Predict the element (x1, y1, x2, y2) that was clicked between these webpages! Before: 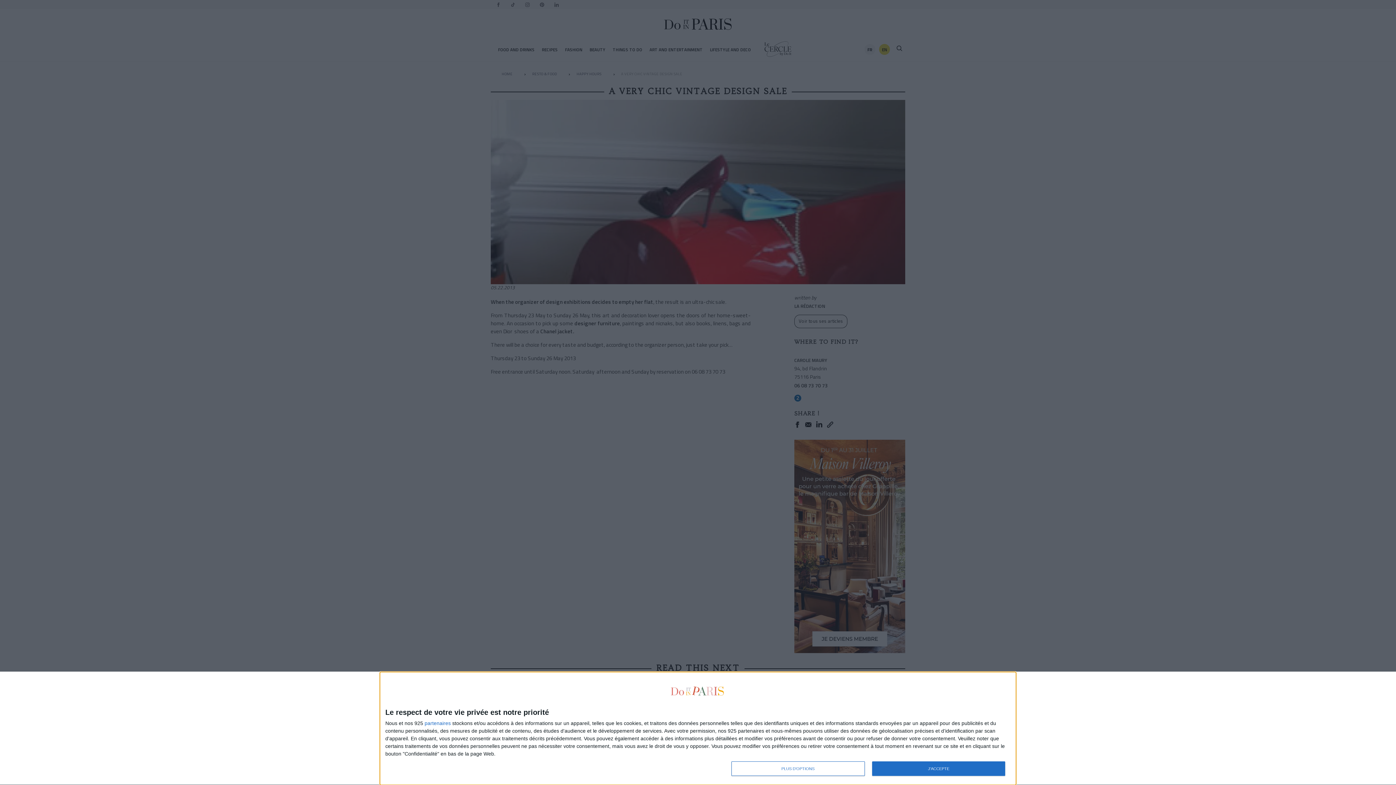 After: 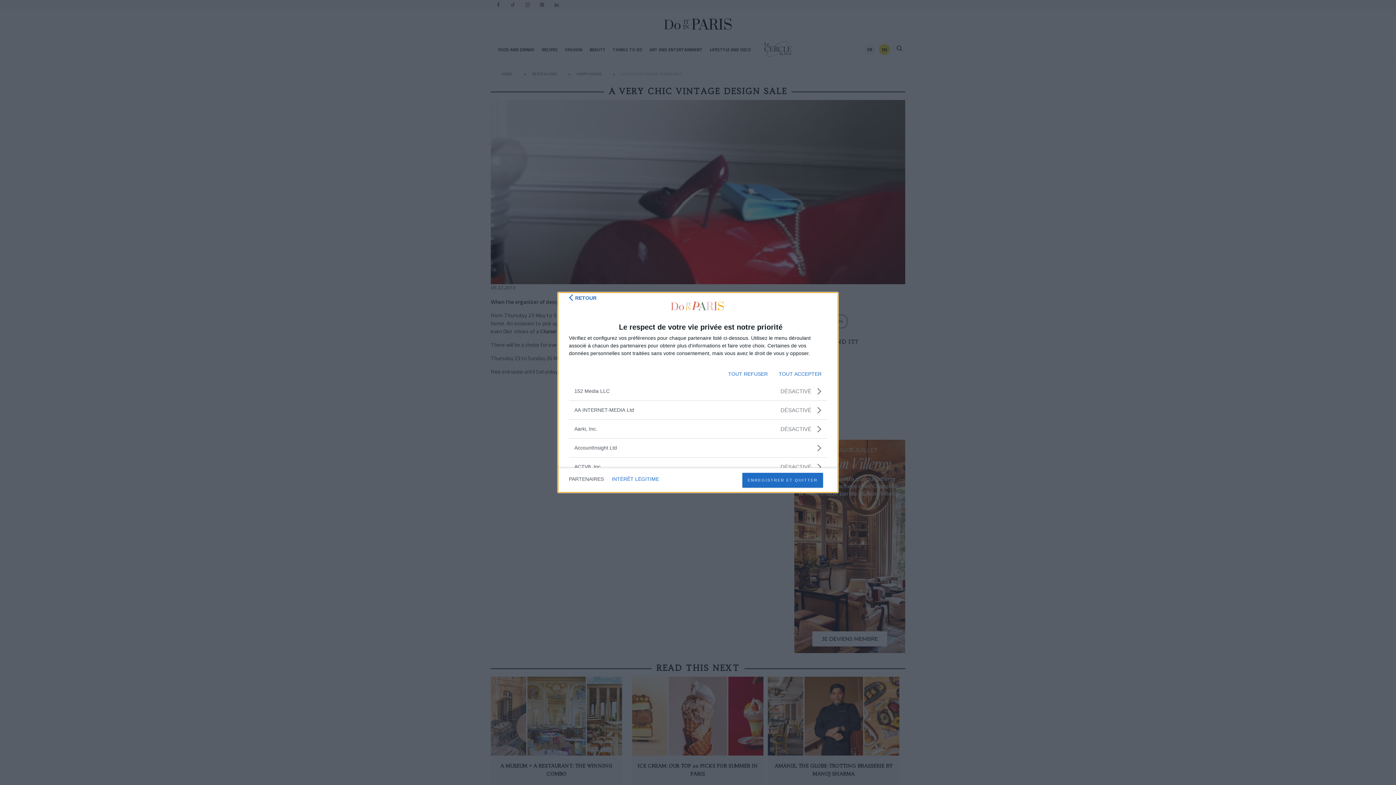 Action: label: partenaires bbox: (424, 720, 450, 726)